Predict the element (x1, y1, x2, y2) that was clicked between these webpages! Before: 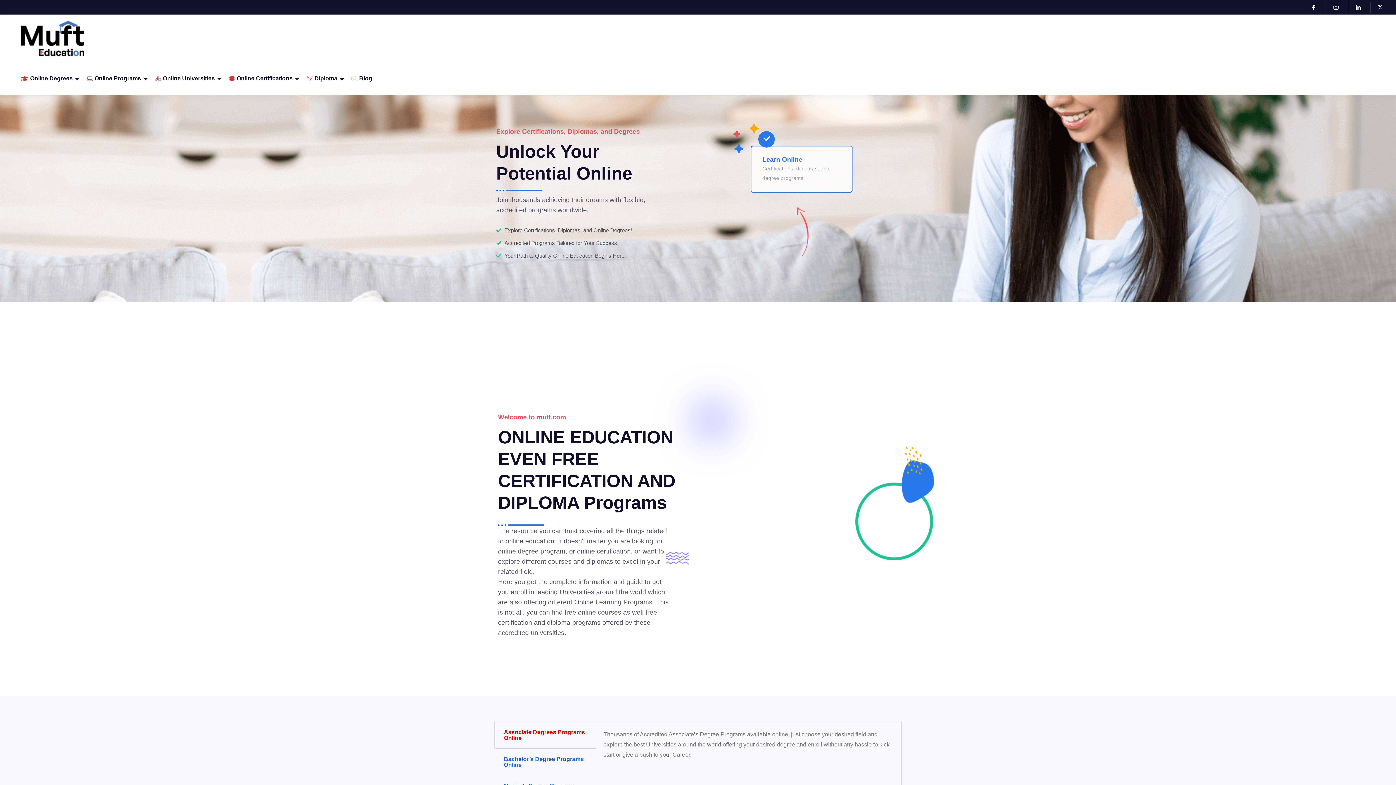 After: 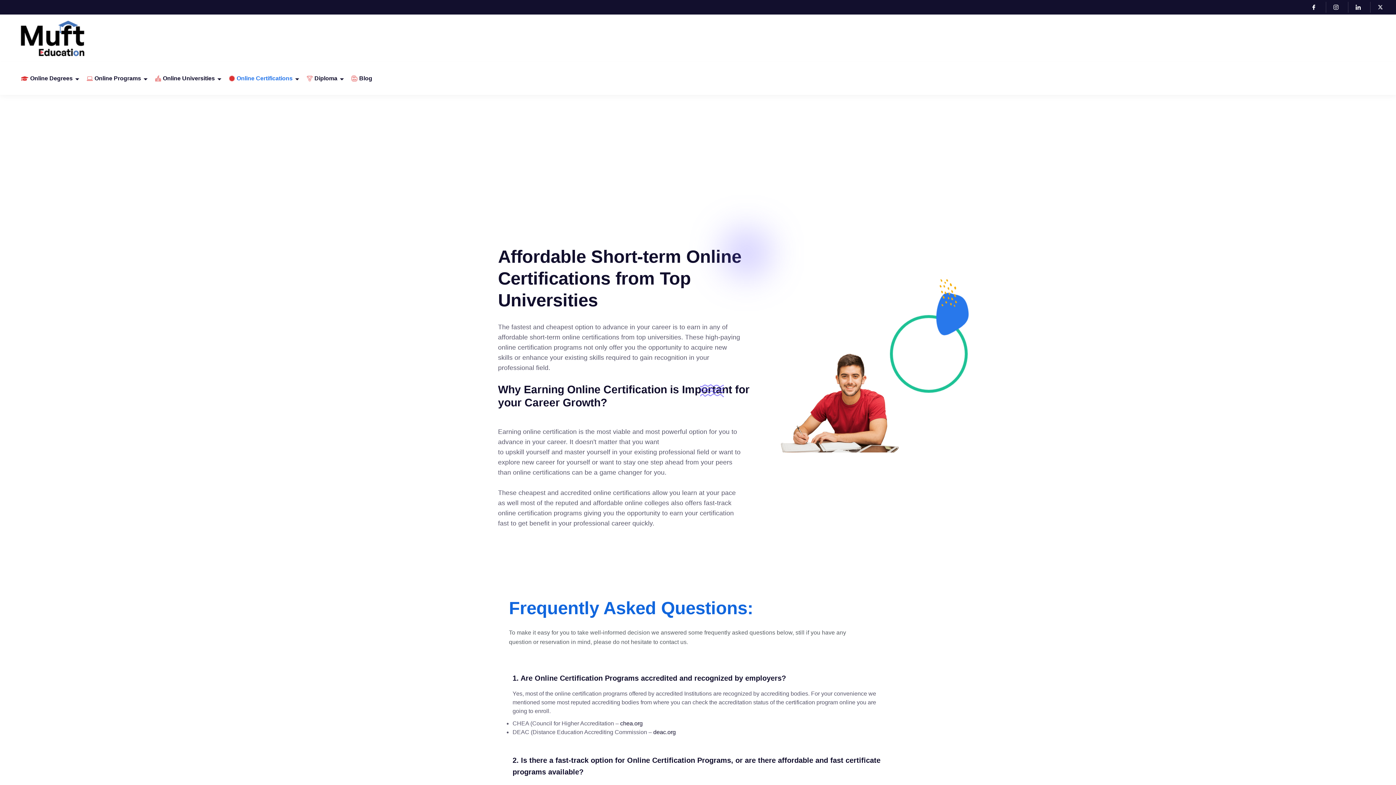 Action: bbox: (226, 71, 304, 85) label: Online Certifications